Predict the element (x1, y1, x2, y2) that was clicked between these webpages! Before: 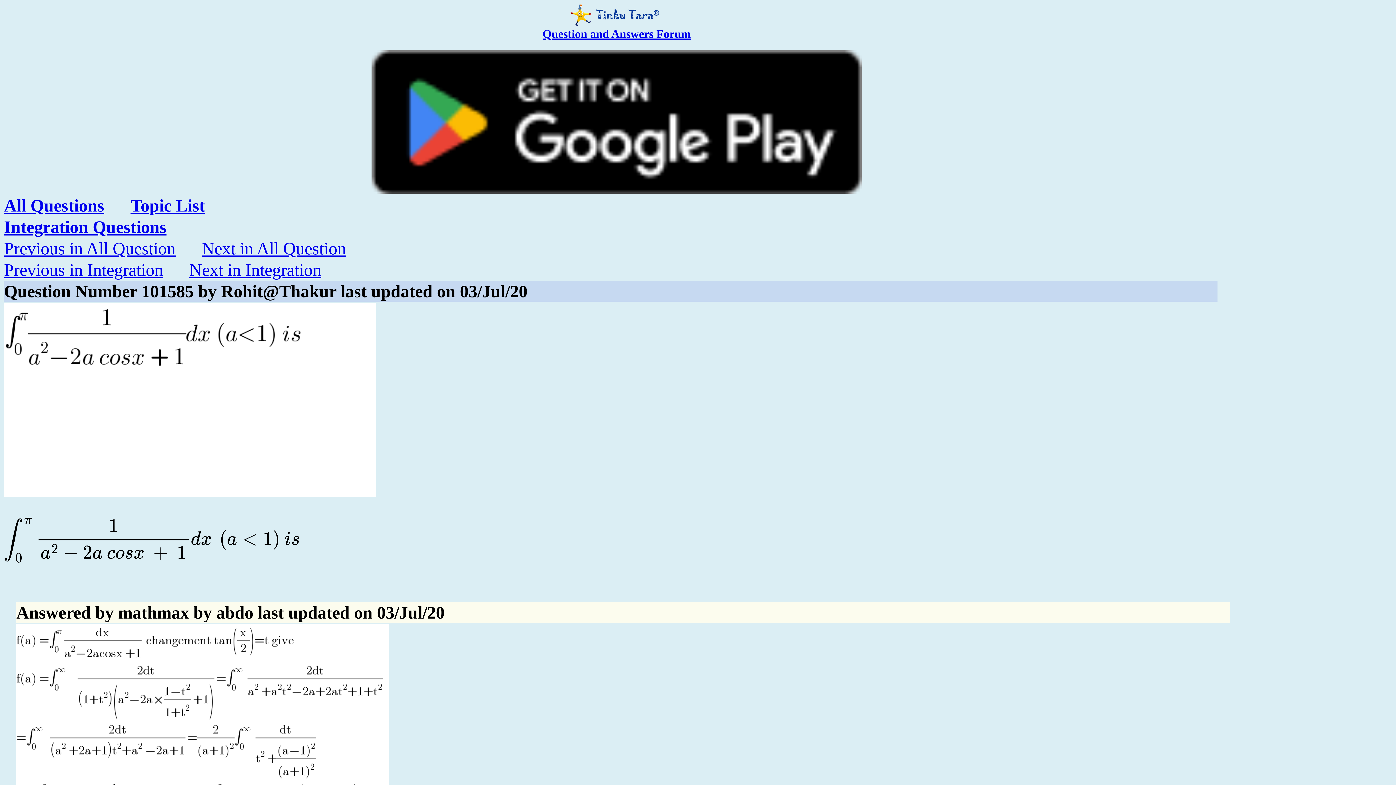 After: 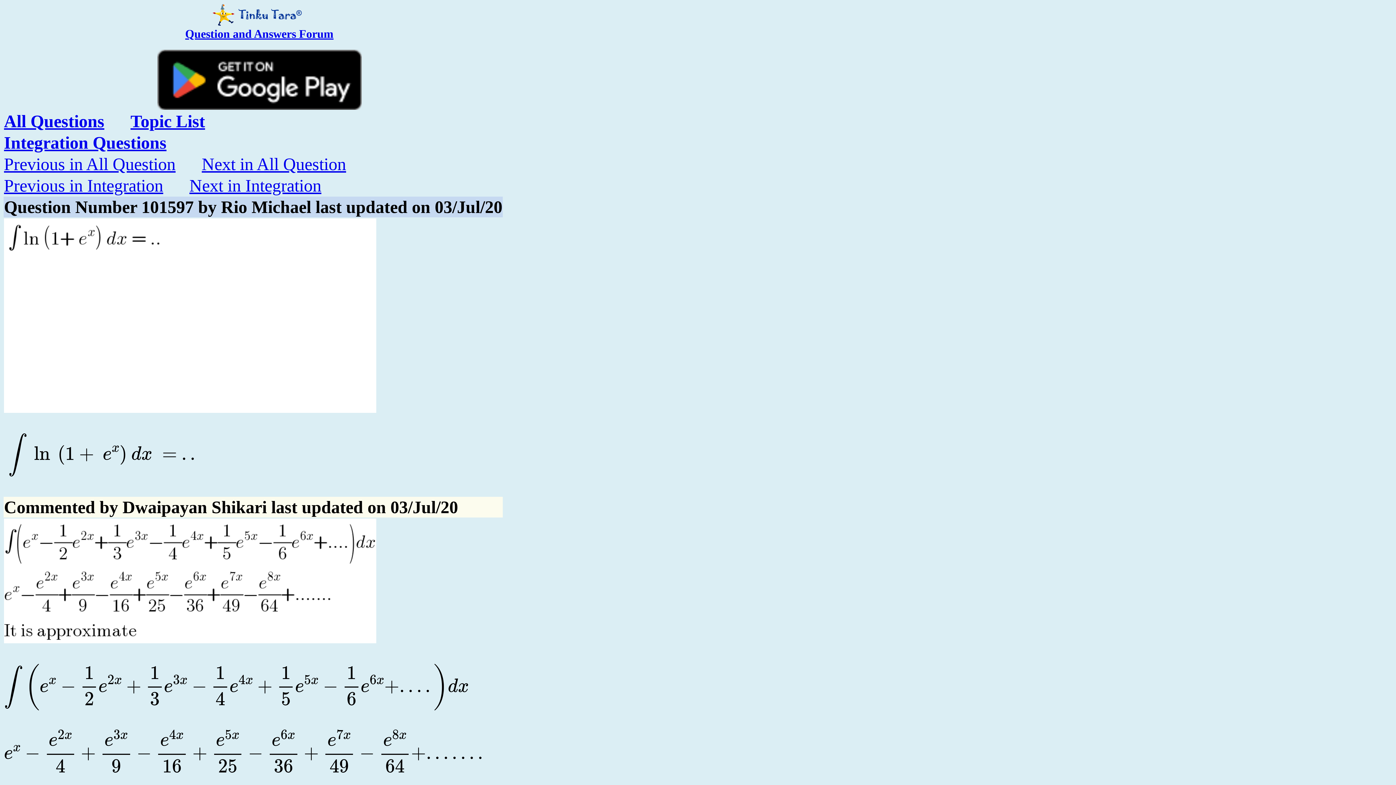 Action: label: Next in Integration bbox: (189, 260, 321, 279)